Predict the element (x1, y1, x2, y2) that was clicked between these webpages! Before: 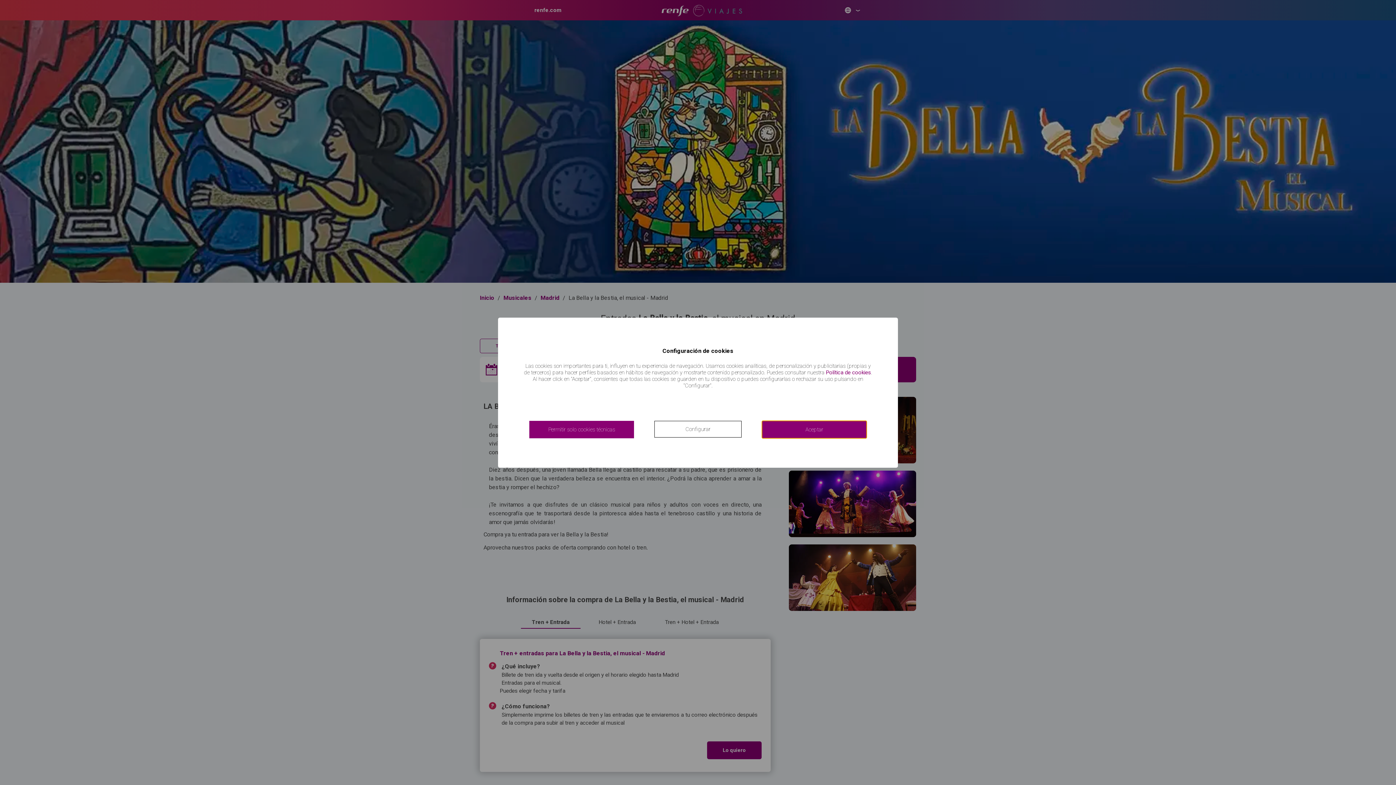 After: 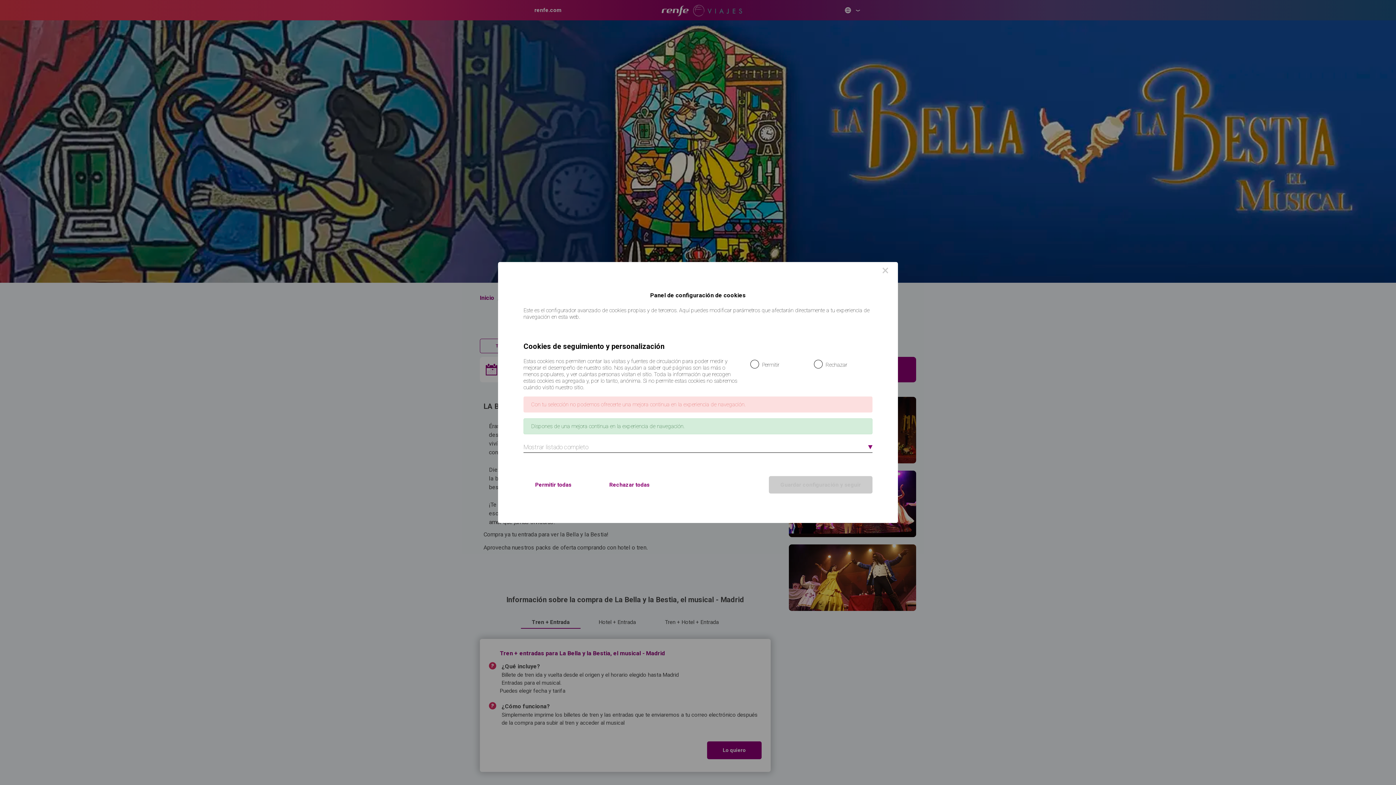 Action: label: Configurar bbox: (654, 420, 741, 437)